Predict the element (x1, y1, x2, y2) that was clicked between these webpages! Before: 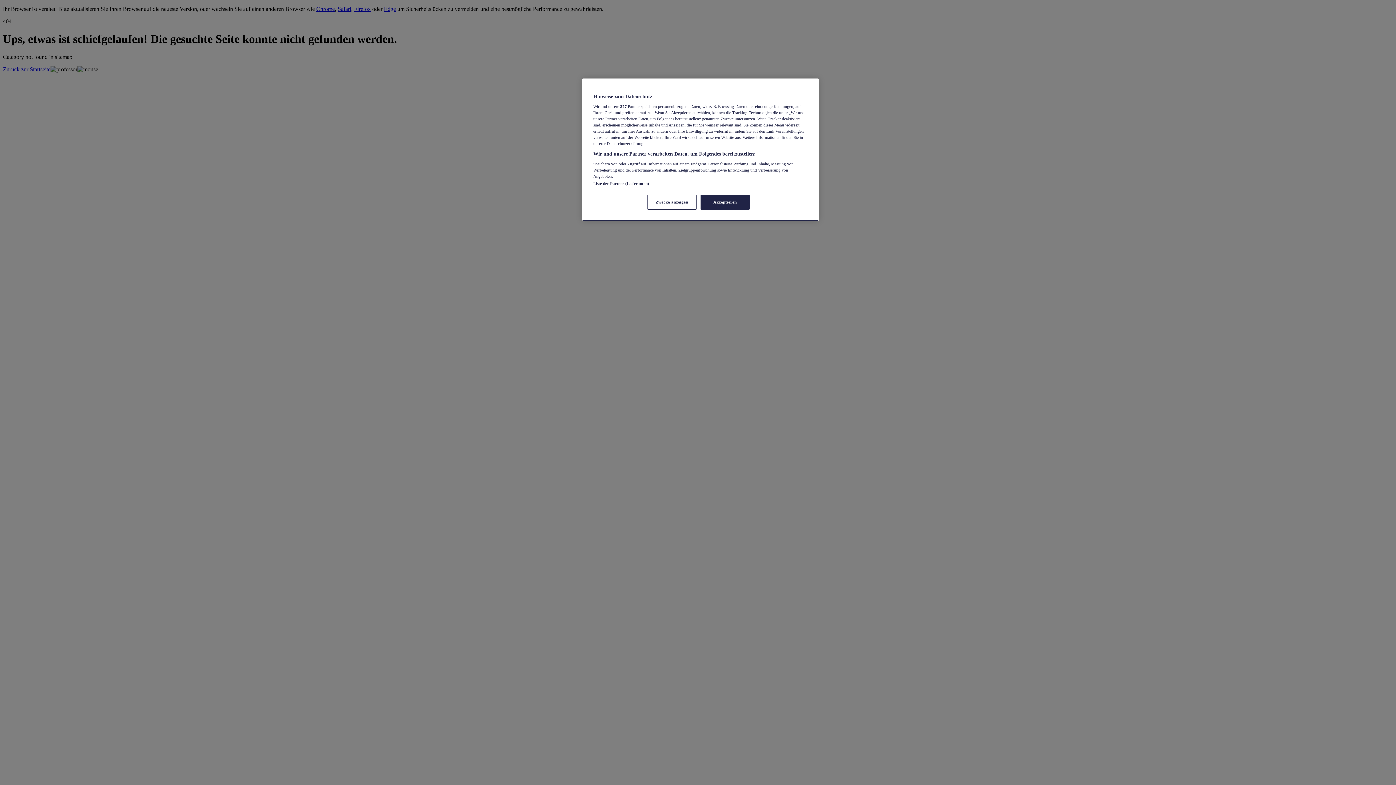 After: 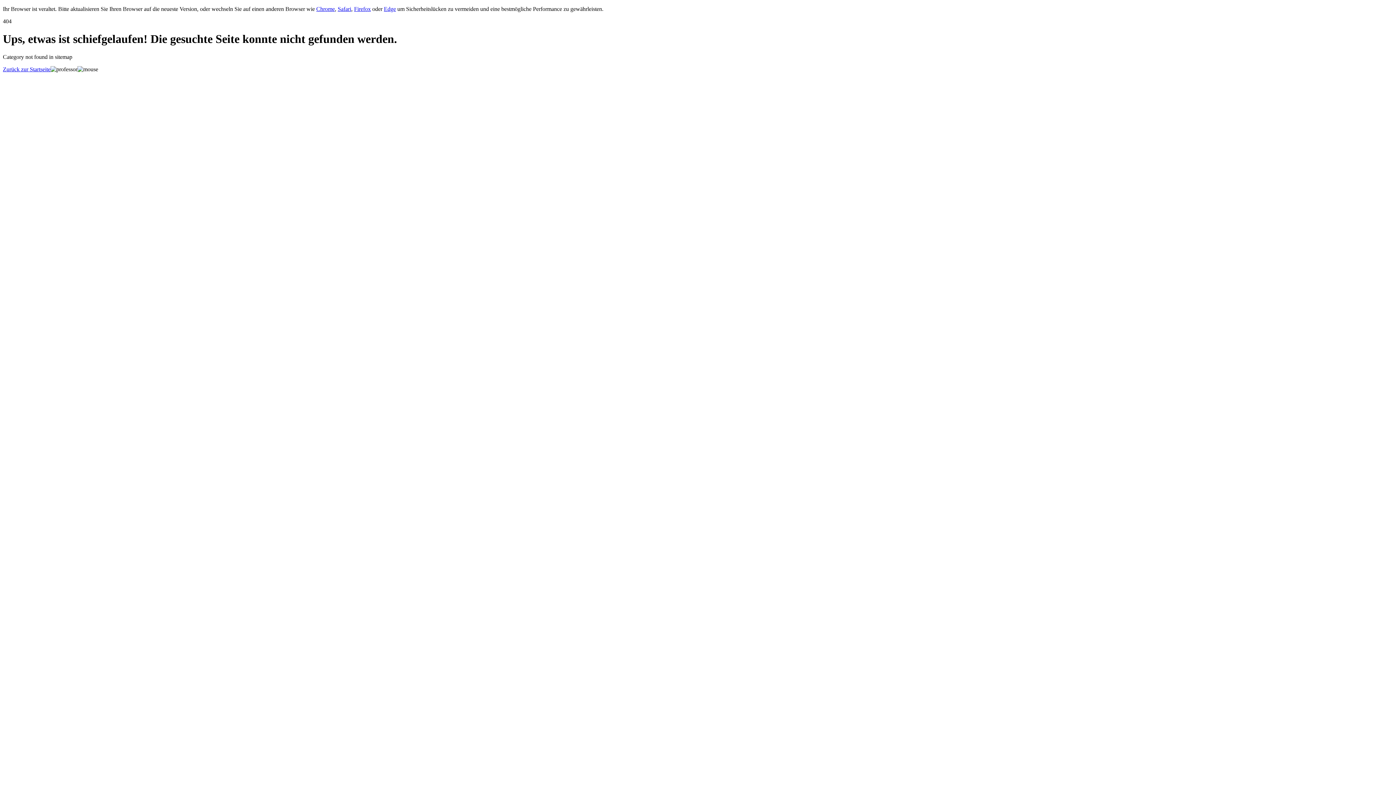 Action: bbox: (700, 194, 749, 209) label: Akzeptieren